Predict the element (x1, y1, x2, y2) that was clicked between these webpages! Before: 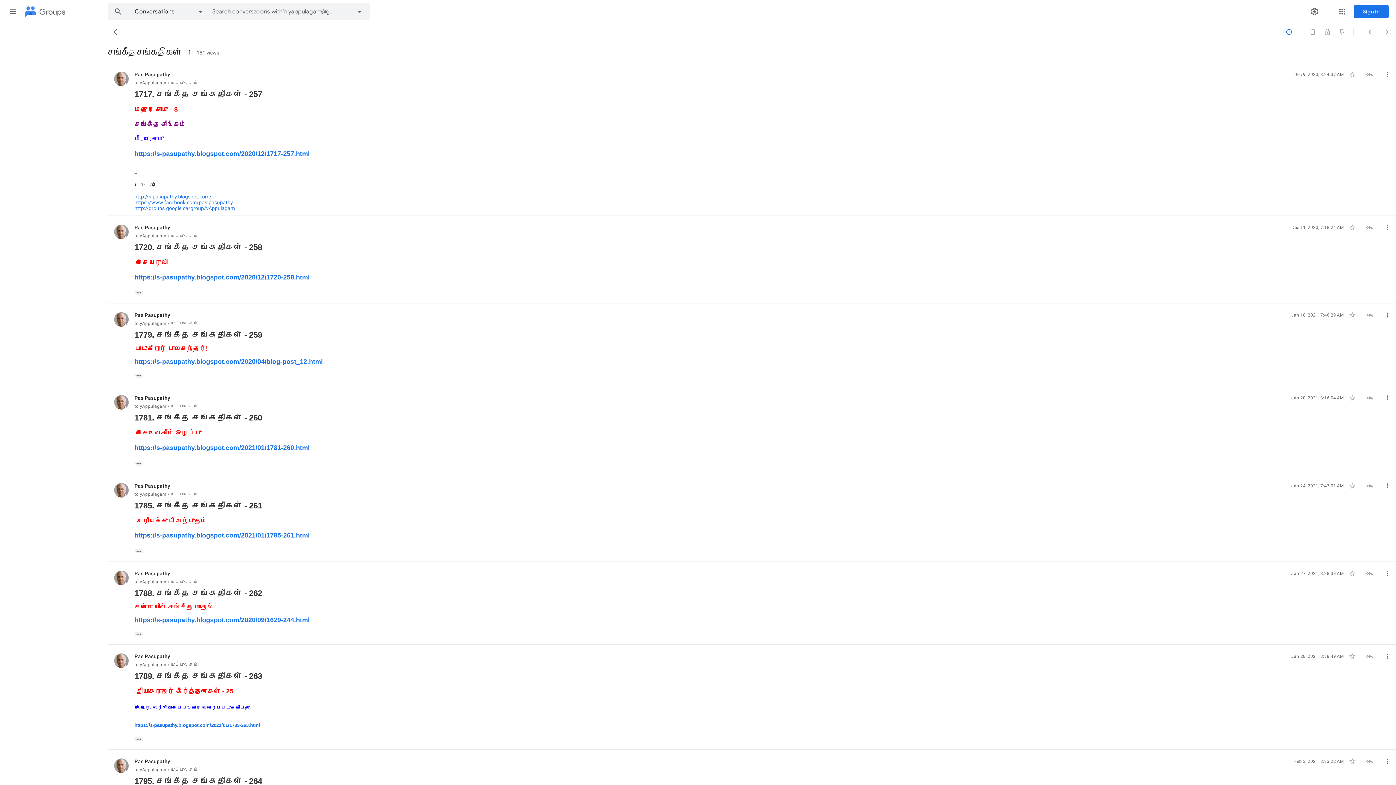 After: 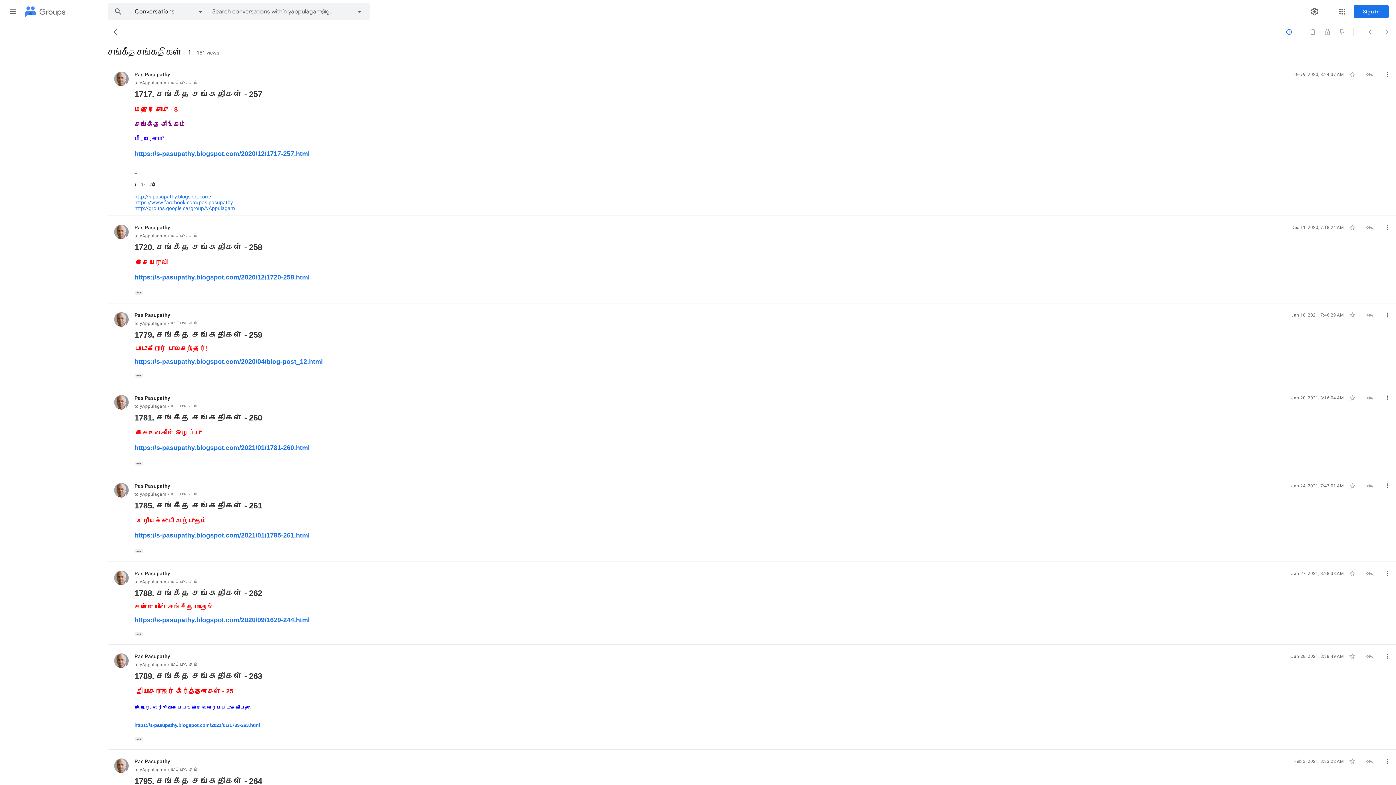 Action: bbox: (134, 89, 262, 98) label: 1717. சங்கீத சங்கதிகள் - 257